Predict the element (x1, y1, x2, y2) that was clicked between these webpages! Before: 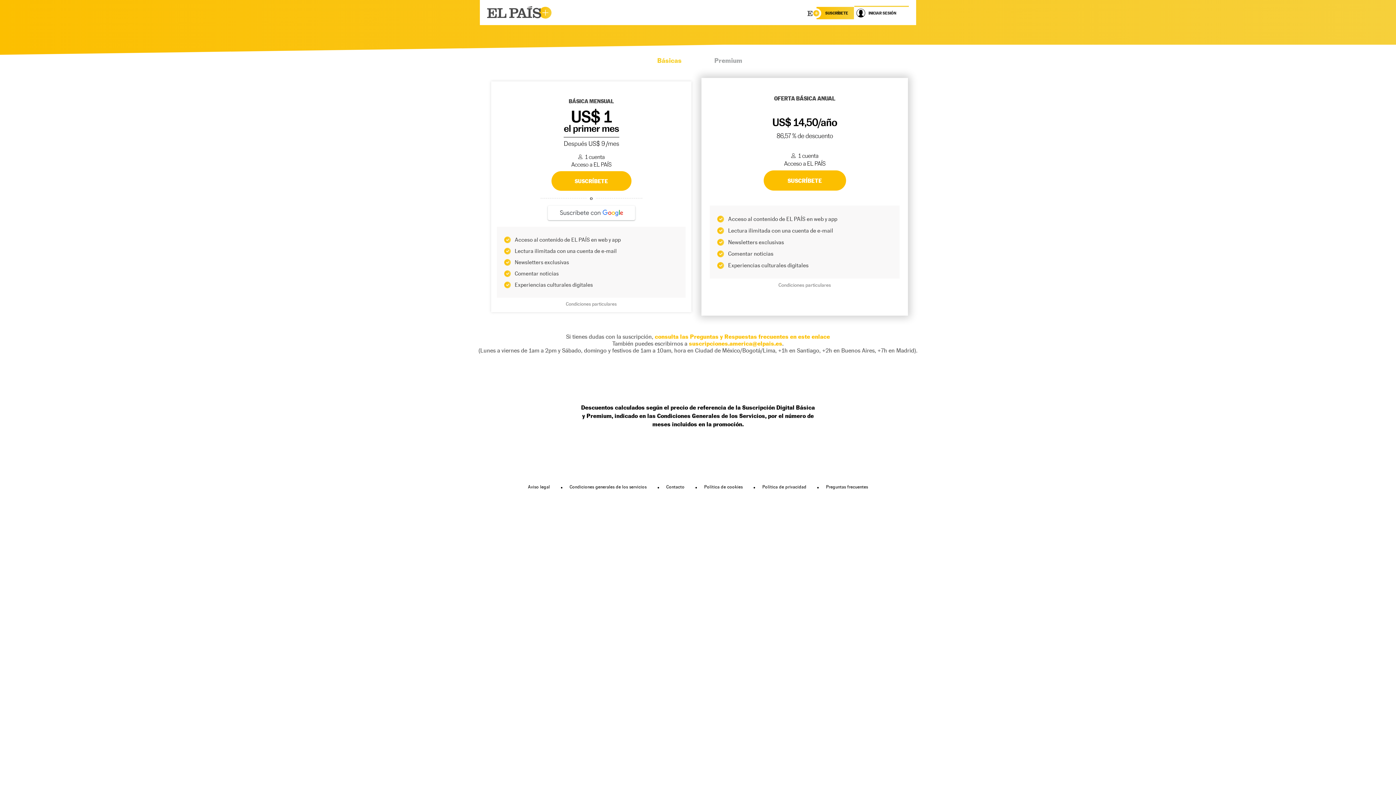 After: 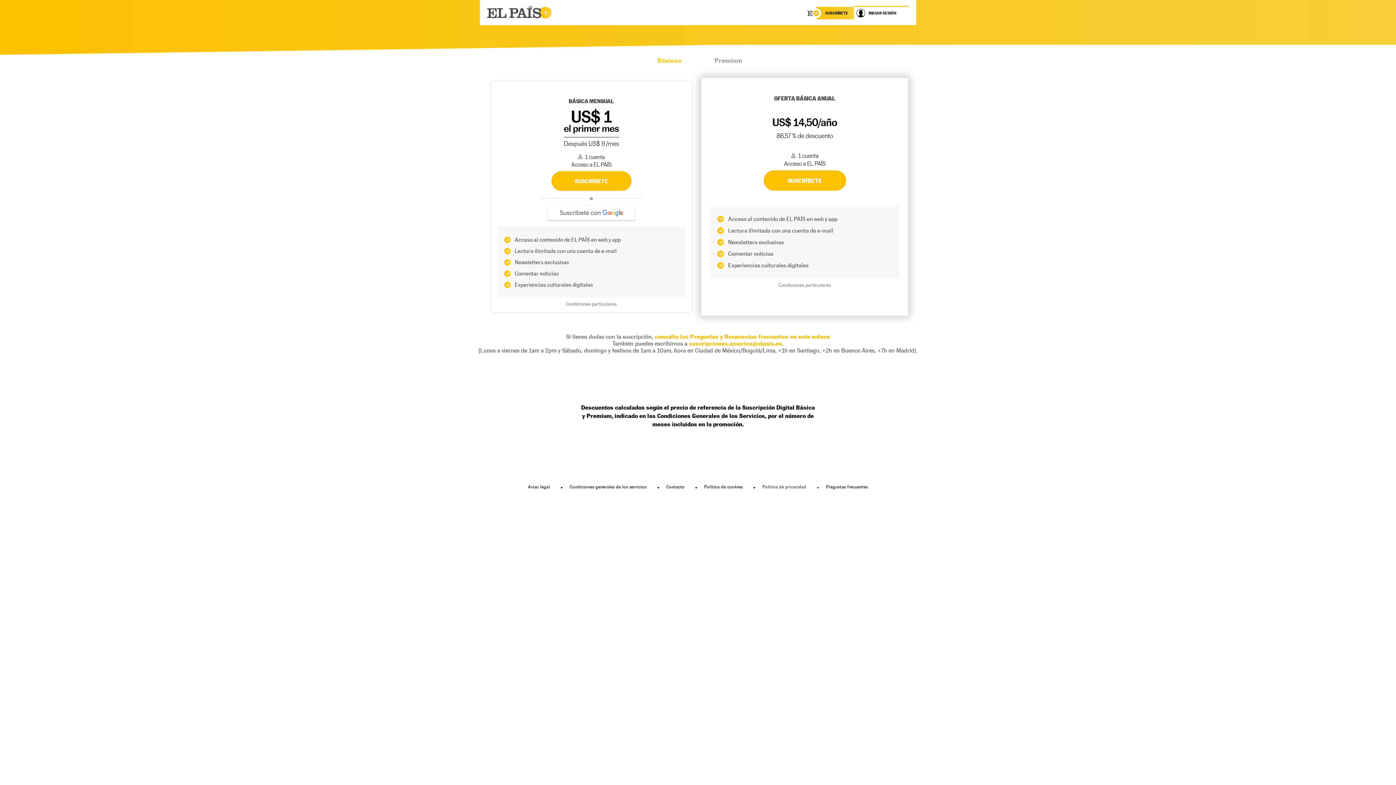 Action: bbox: (762, 484, 819, 489) label: Política de privacidad